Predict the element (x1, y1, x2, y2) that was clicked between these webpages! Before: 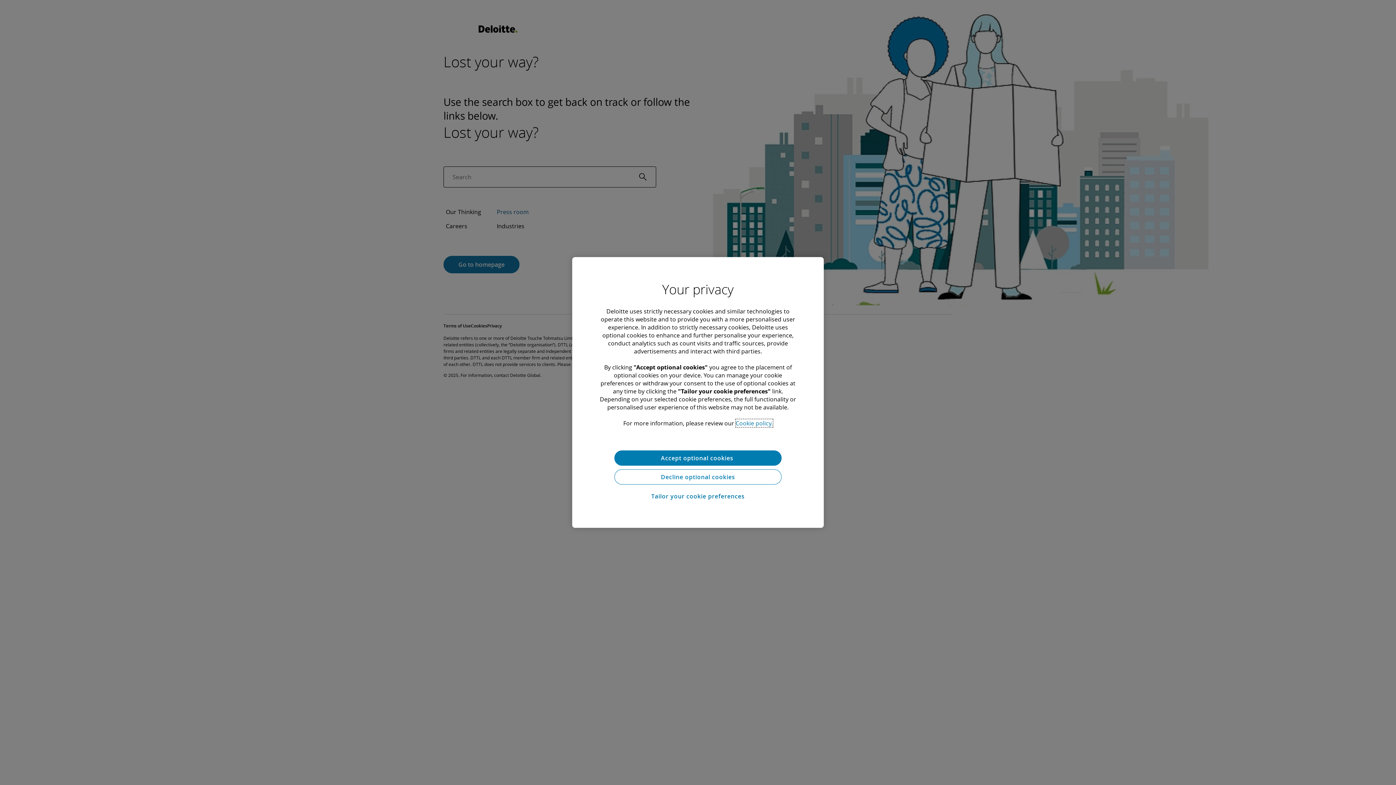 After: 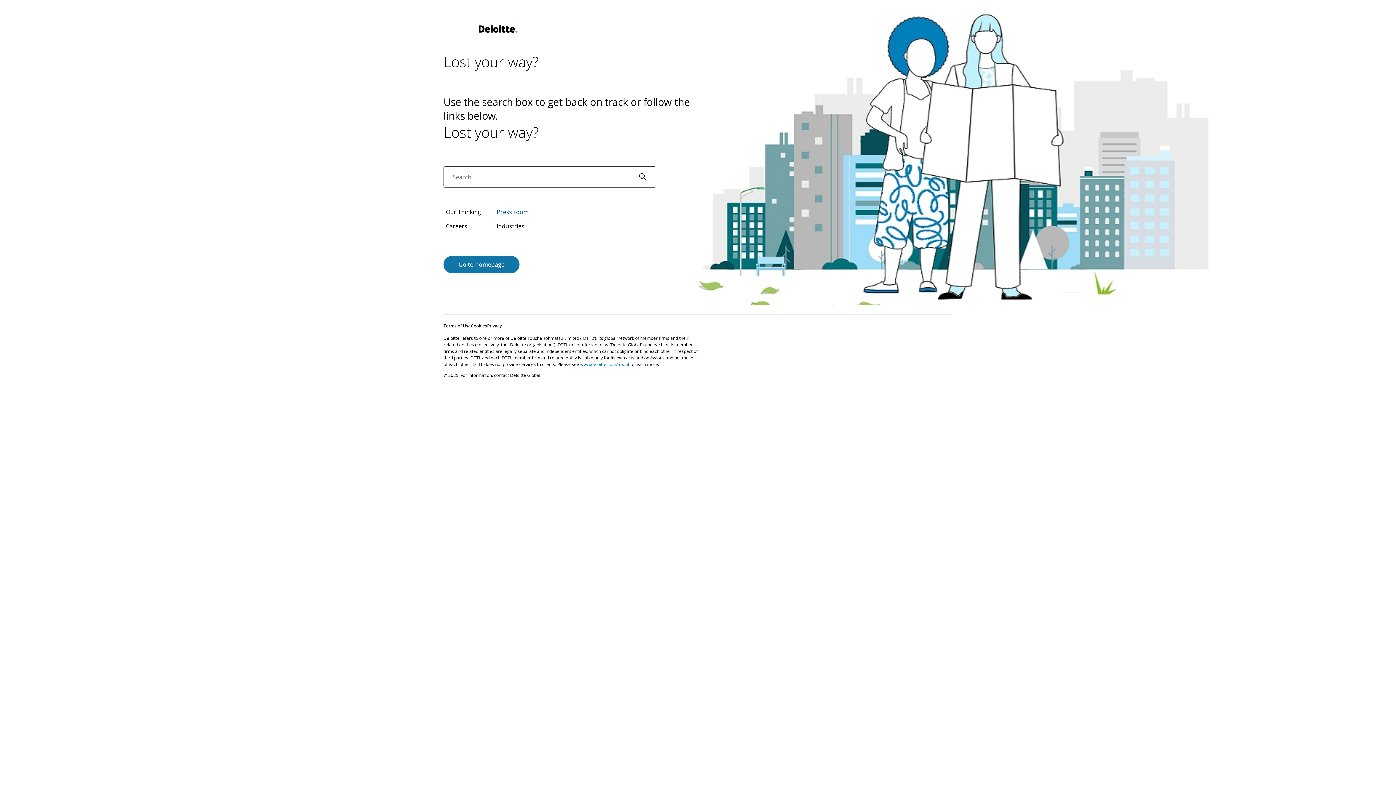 Action: bbox: (614, 469, 781, 484) label: Decline optional cookies